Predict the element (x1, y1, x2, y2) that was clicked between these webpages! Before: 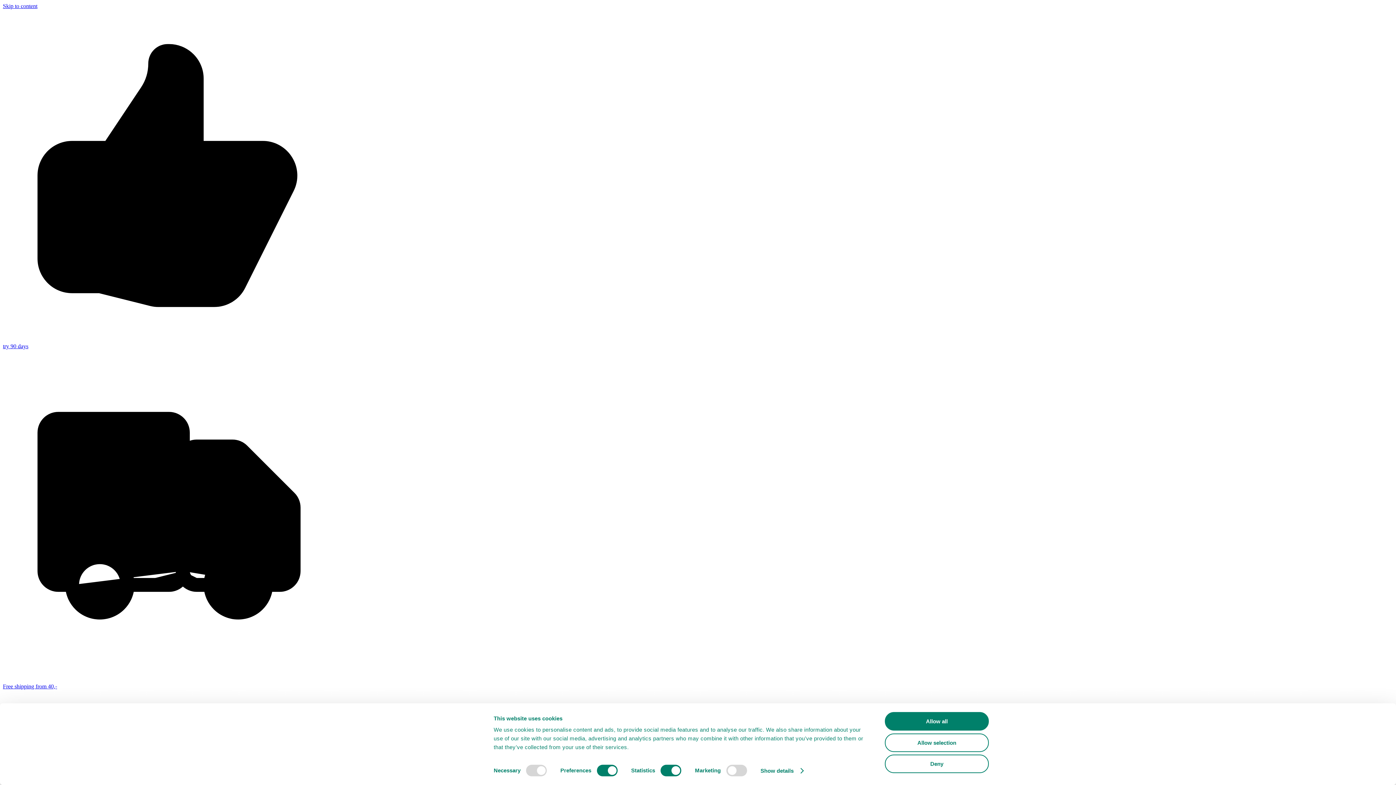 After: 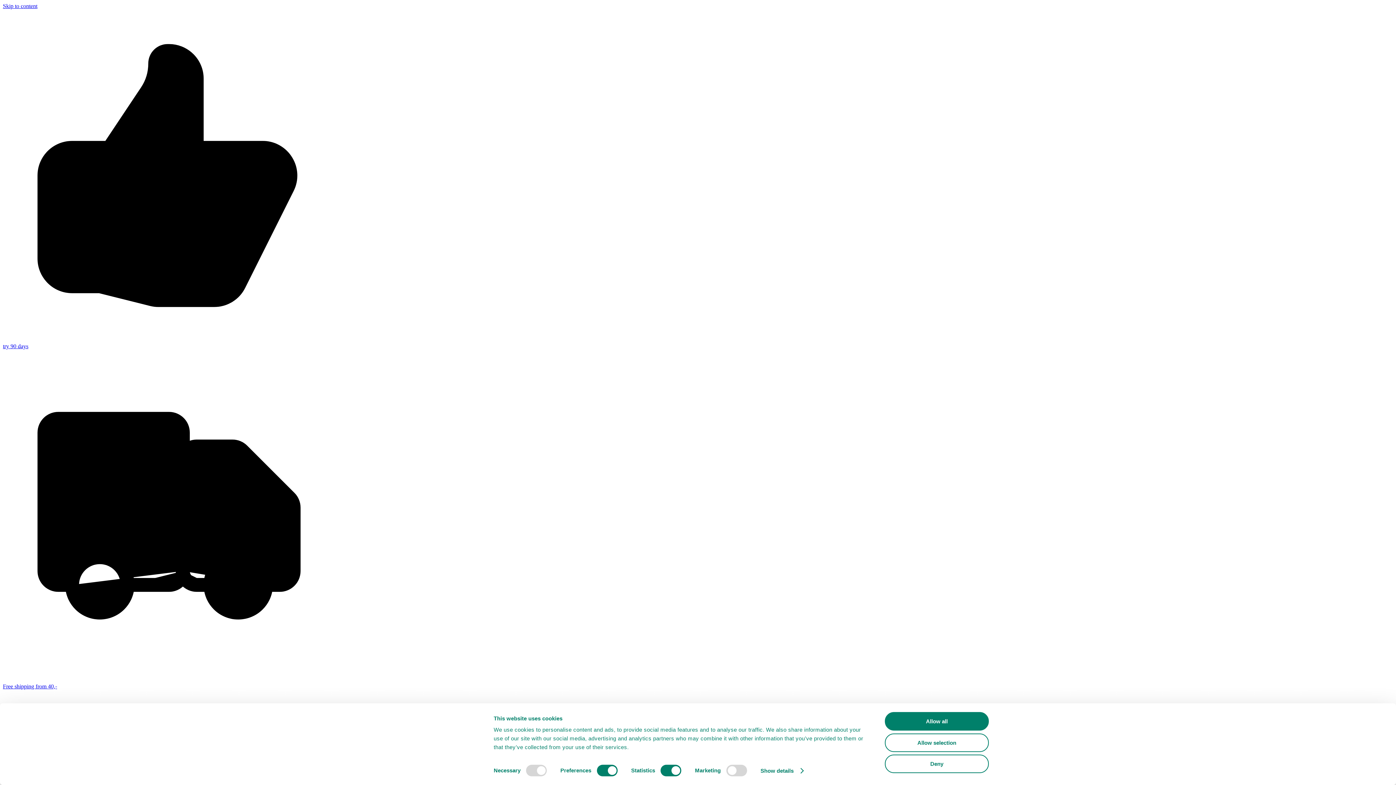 Action: label: try 90 days bbox: (2, 343, 28, 349)